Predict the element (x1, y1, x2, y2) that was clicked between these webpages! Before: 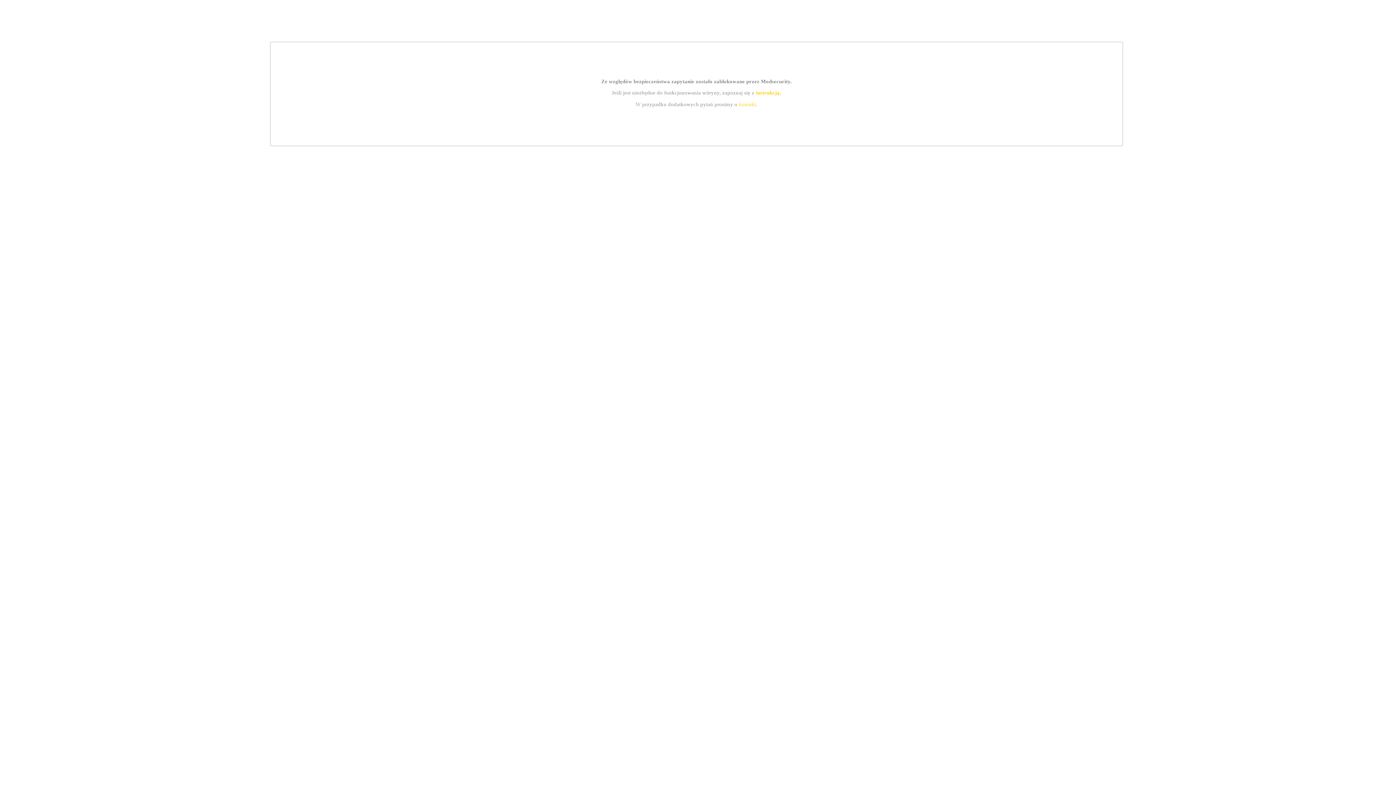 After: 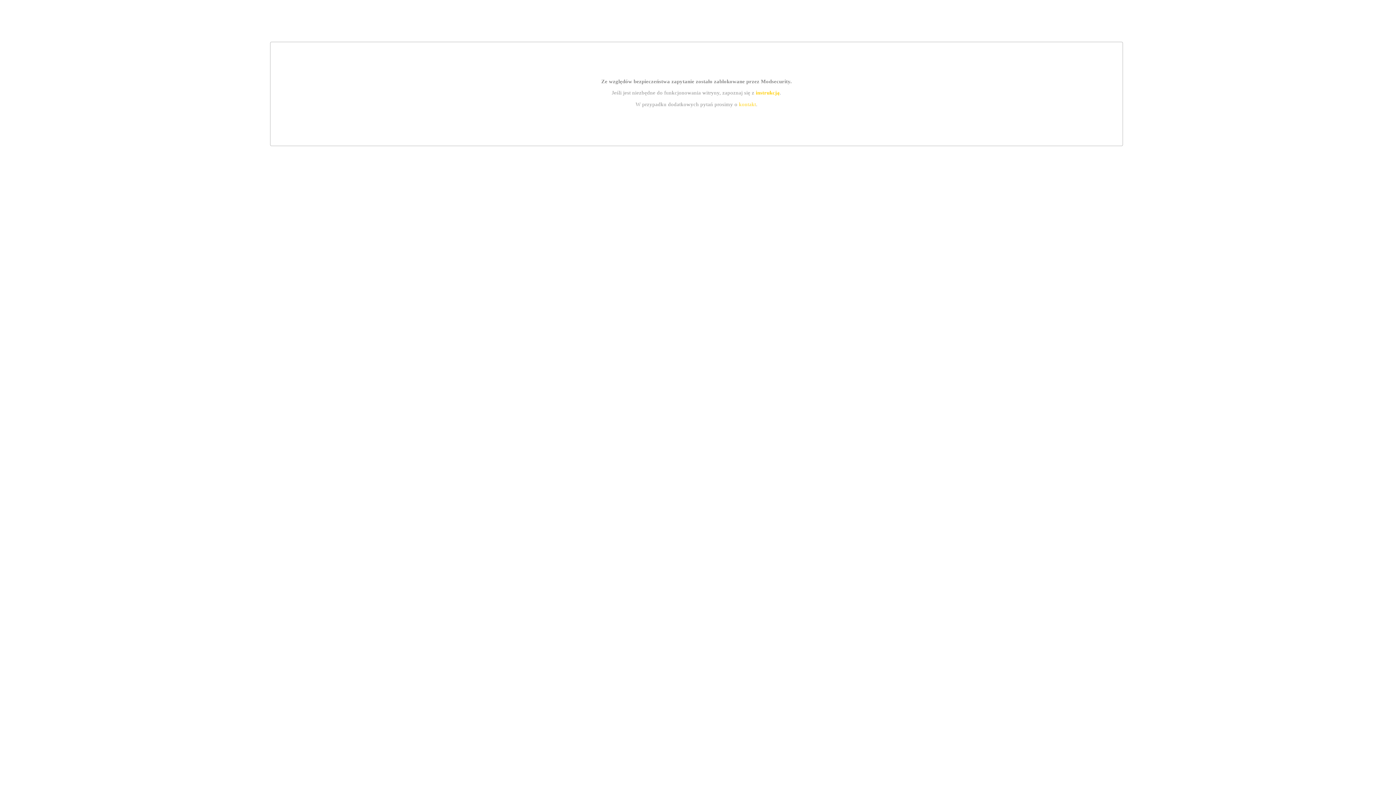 Action: bbox: (739, 101, 756, 107) label: kontakt